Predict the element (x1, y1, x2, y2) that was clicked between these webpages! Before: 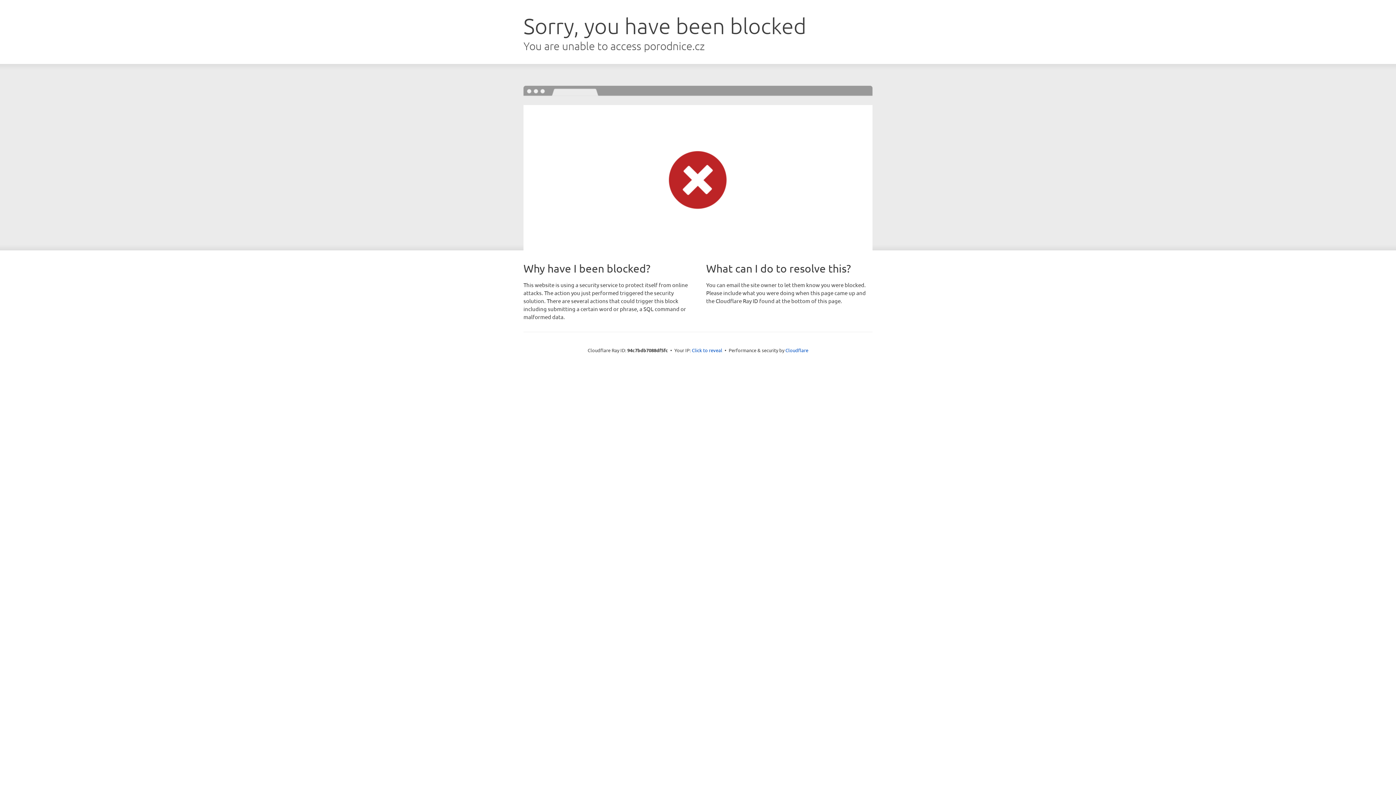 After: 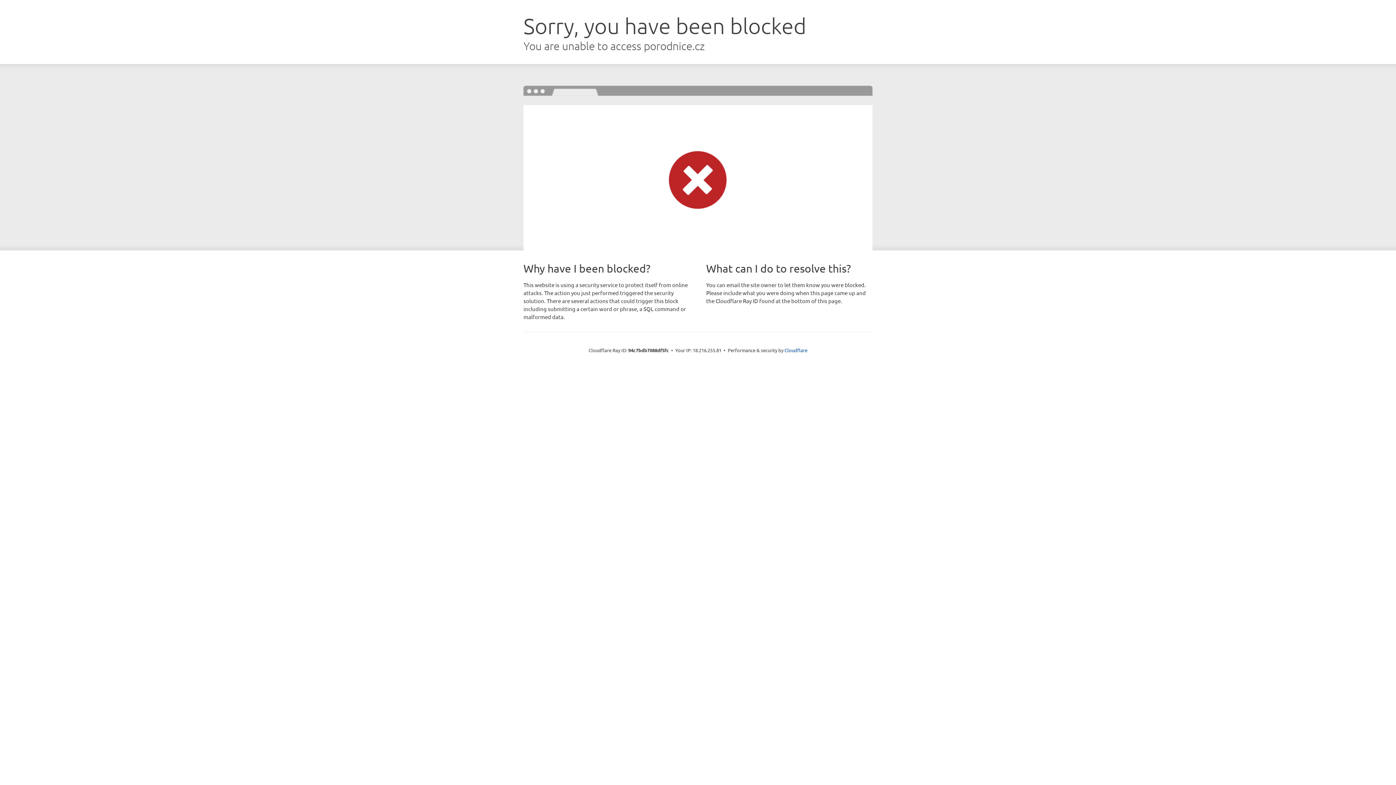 Action: bbox: (692, 346, 722, 353) label: Click to reveal